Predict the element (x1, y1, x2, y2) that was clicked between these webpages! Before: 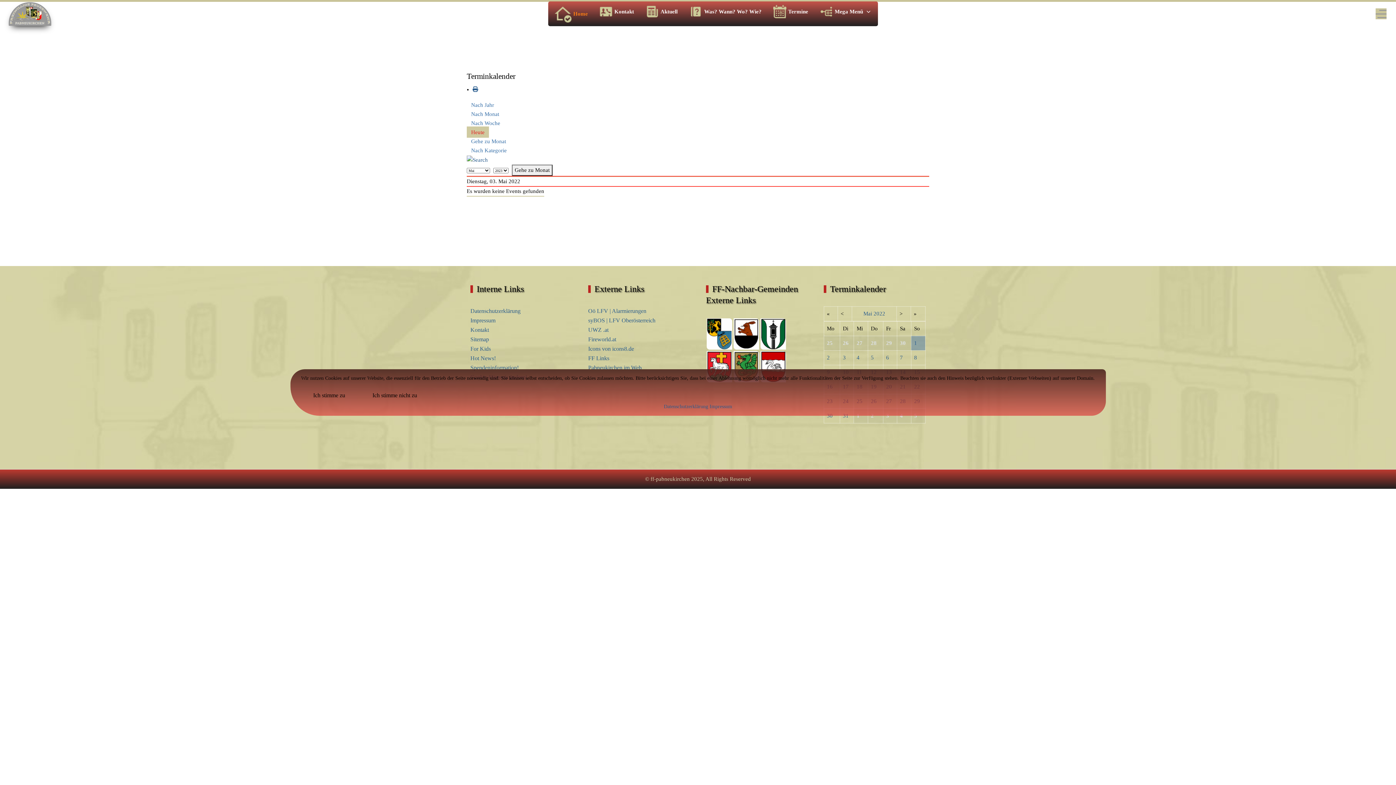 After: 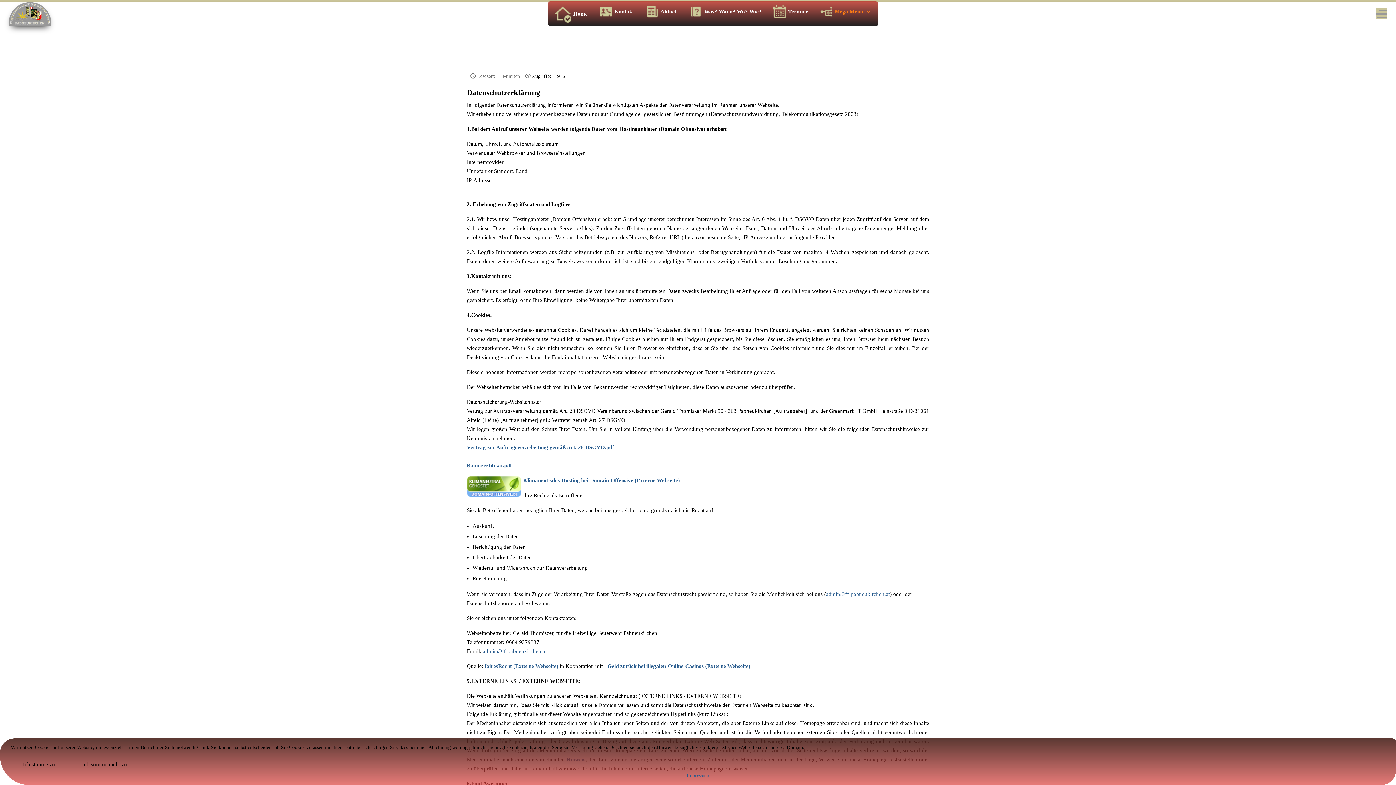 Action: bbox: (664, 404, 708, 409) label: Datenschutzerklärung